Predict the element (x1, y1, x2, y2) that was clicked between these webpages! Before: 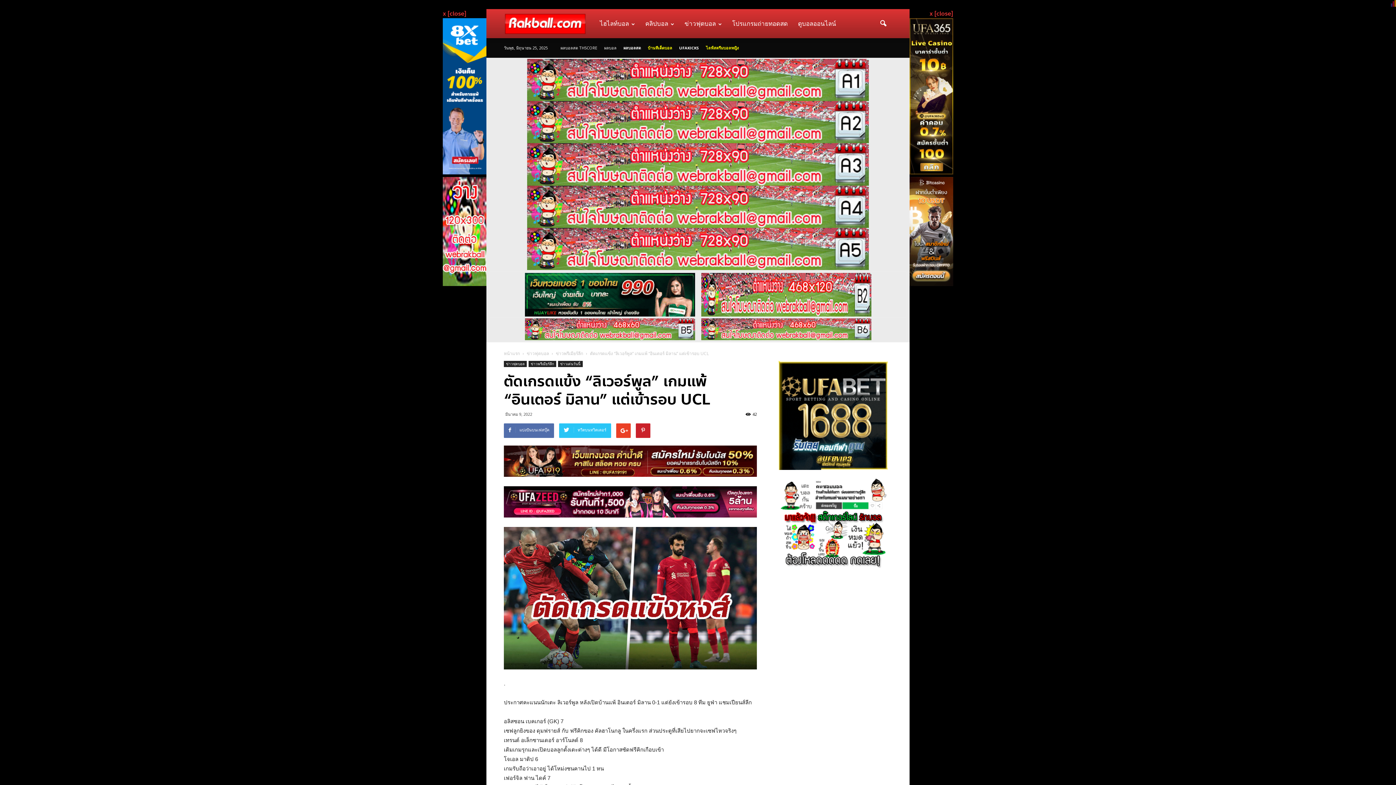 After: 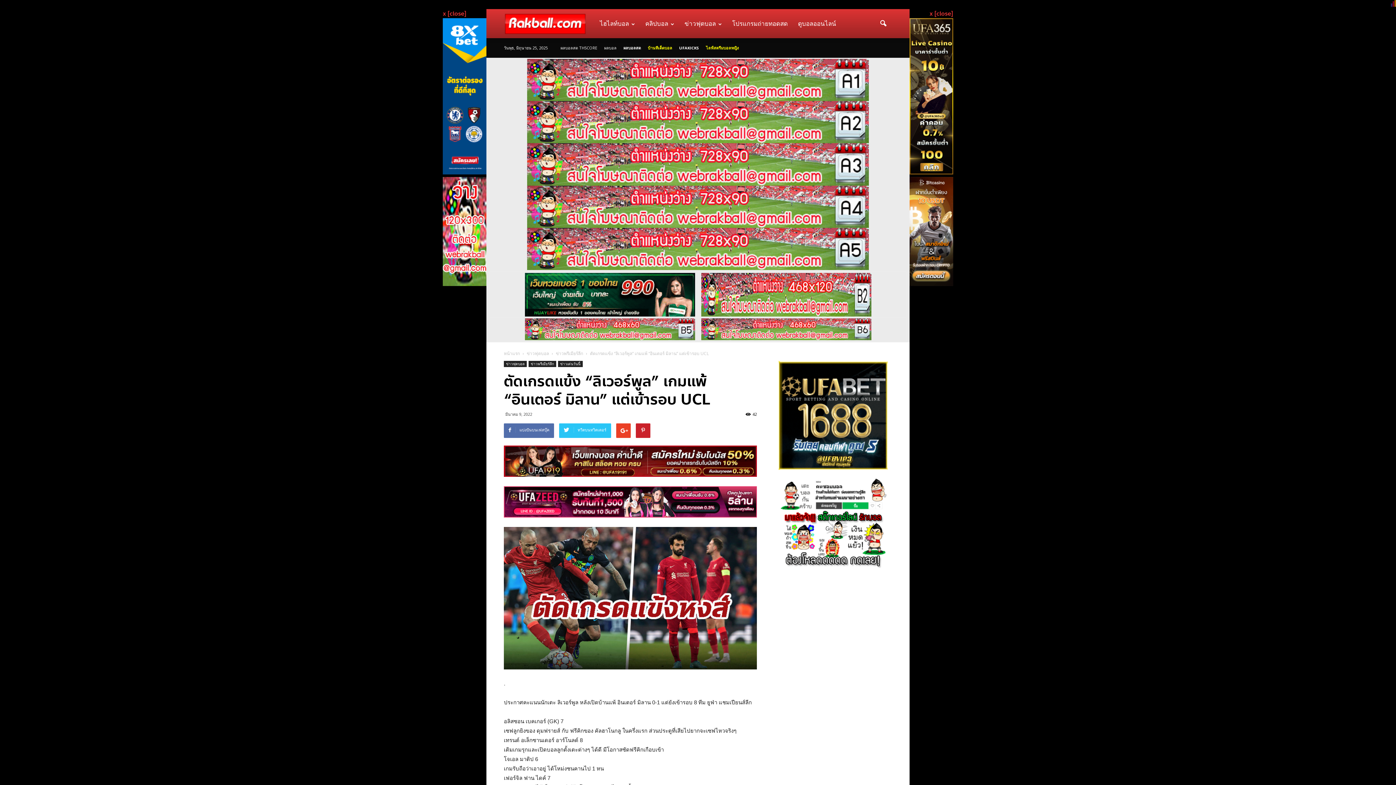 Action: bbox: (778, 361, 888, 470)